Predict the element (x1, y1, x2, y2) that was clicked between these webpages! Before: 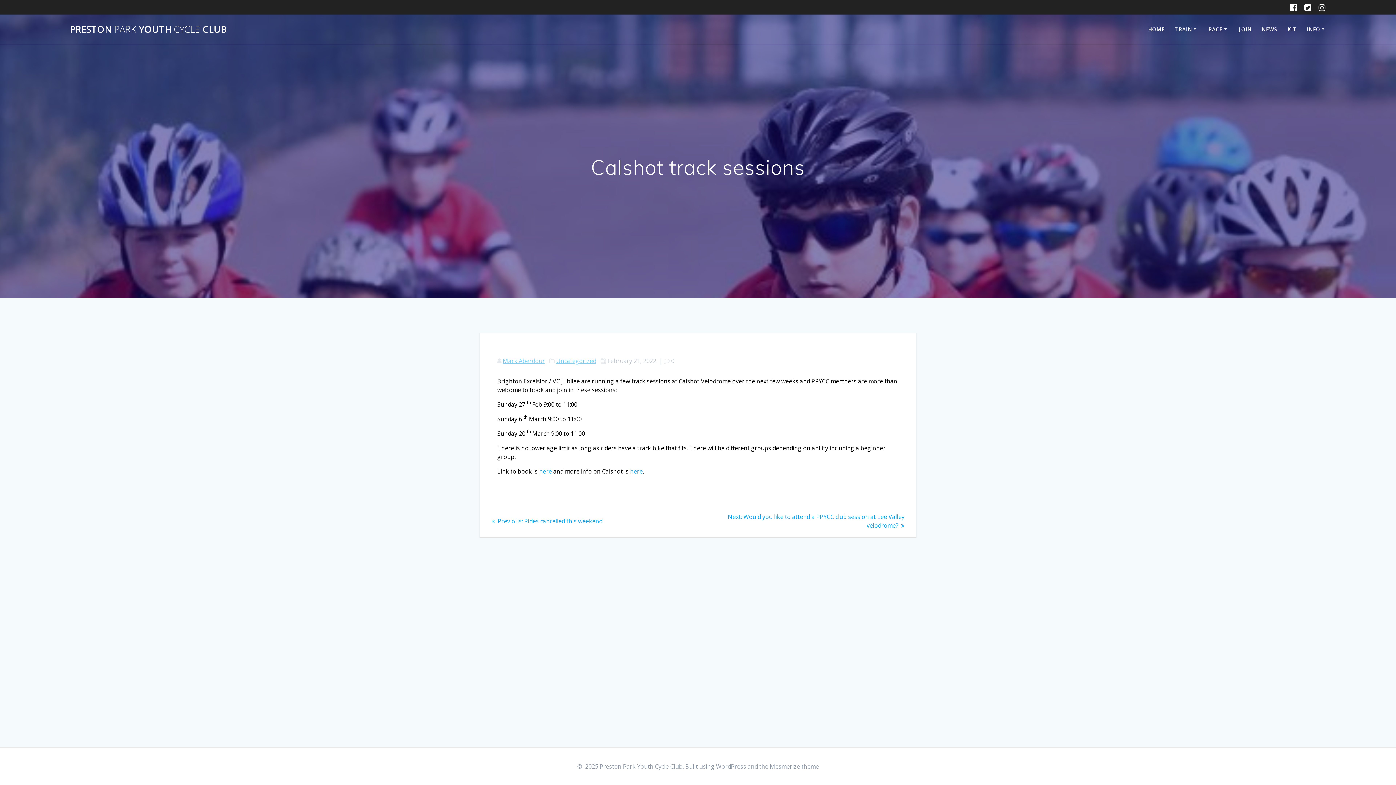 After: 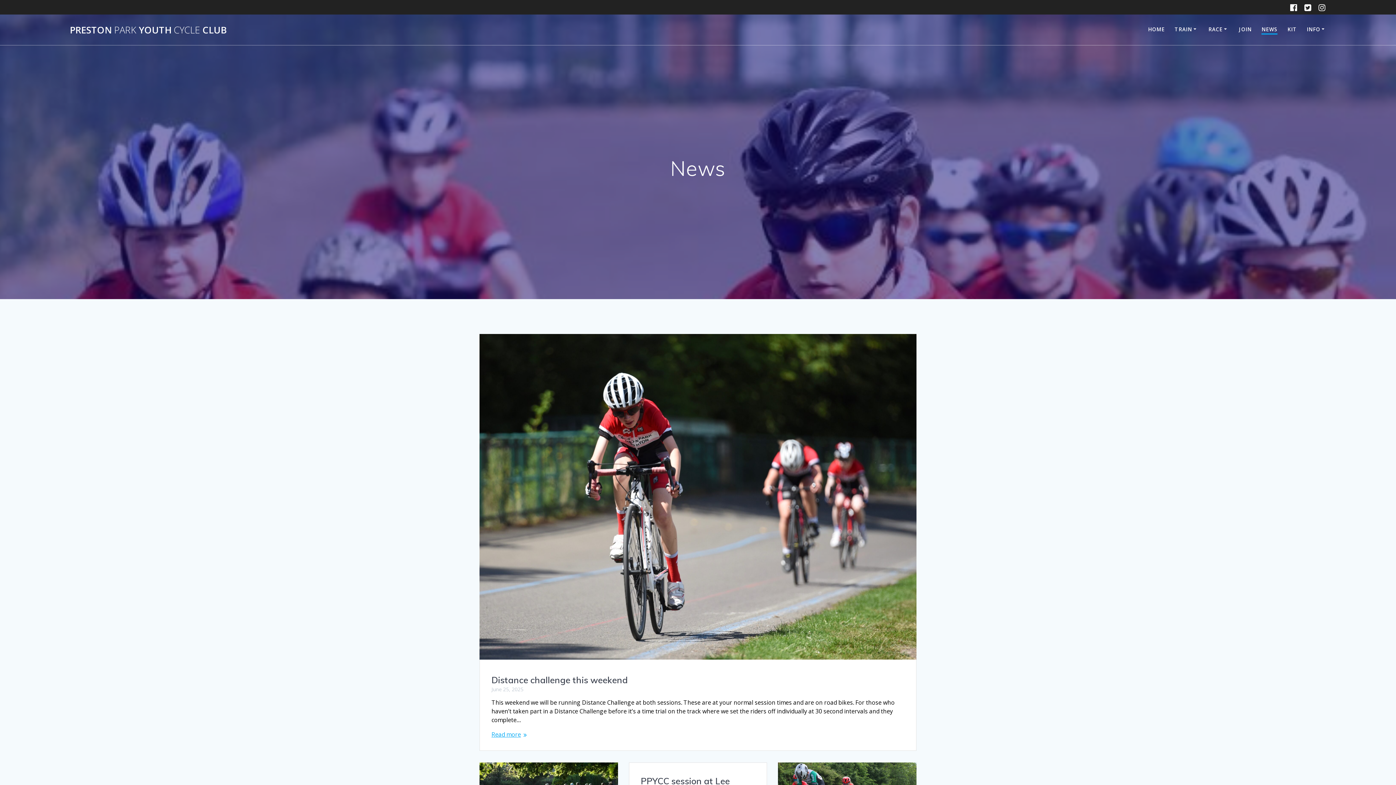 Action: label: NEWS bbox: (1261, 25, 1277, 33)